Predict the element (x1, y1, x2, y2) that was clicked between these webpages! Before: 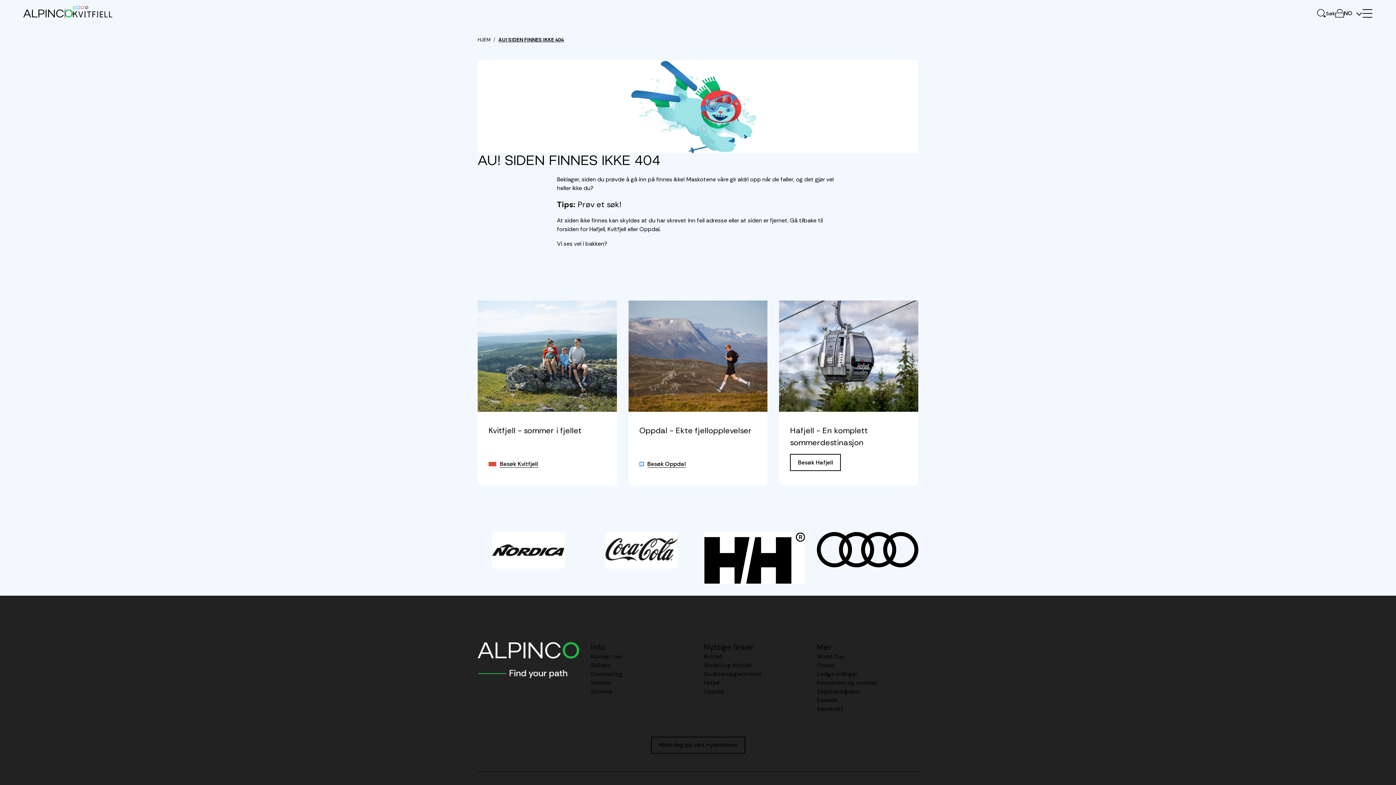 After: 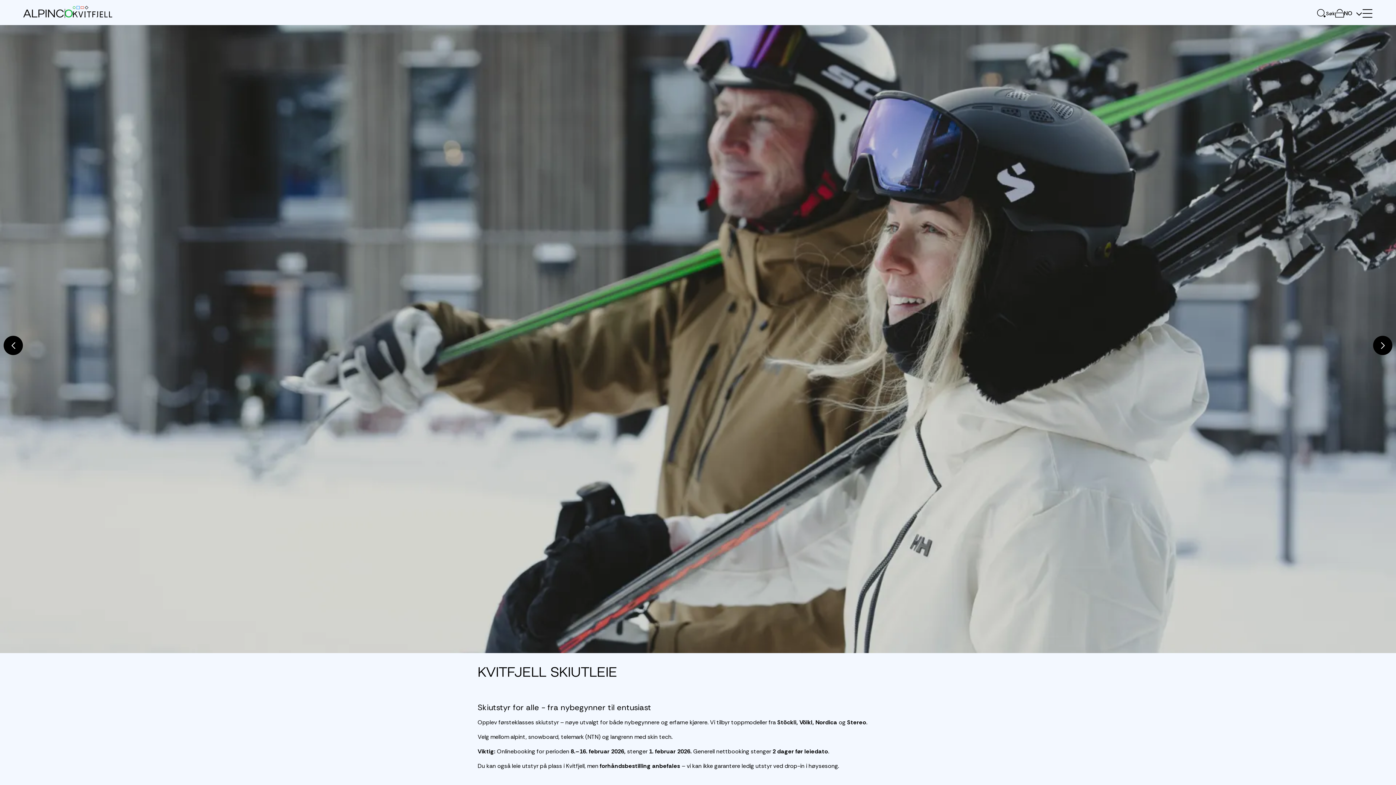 Action: label: Skiutleie bbox: (590, 687, 612, 695)